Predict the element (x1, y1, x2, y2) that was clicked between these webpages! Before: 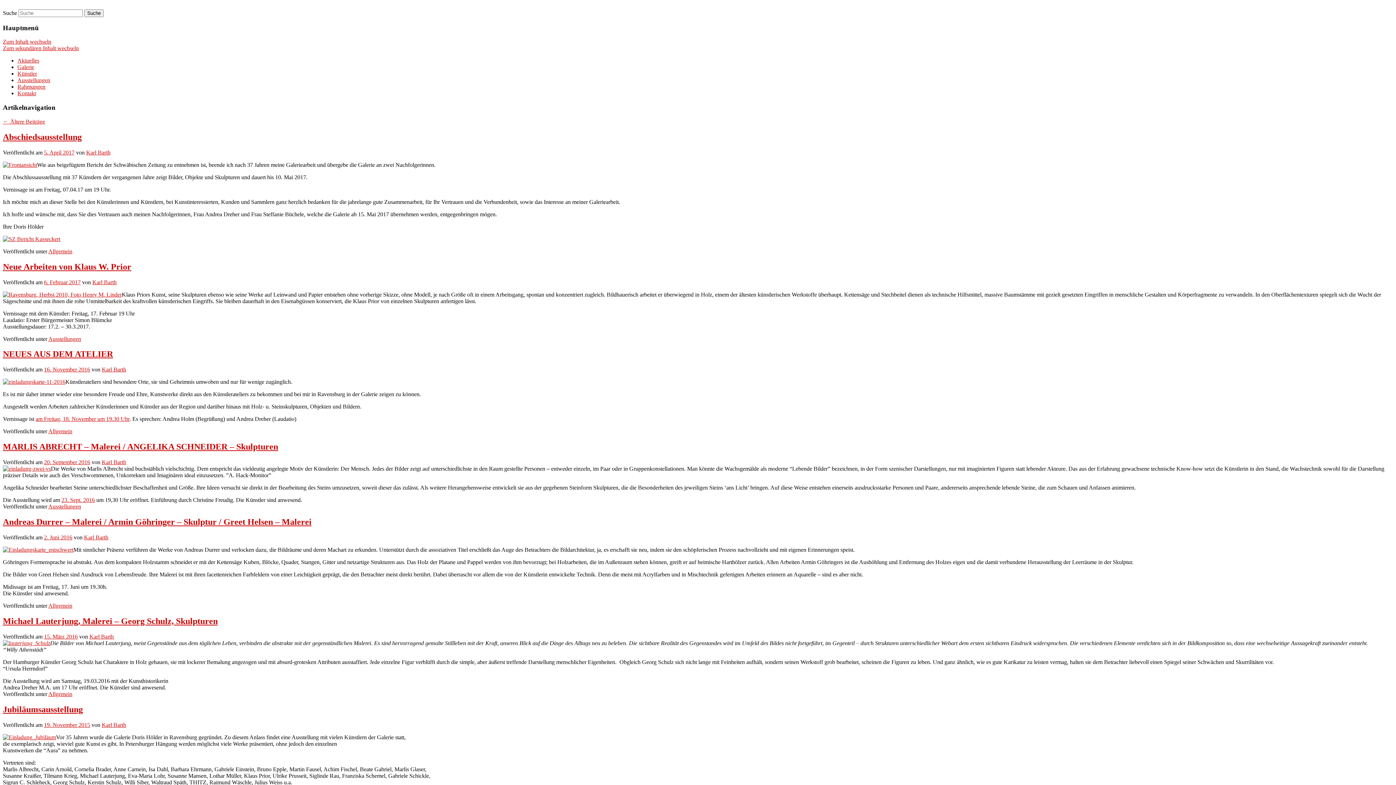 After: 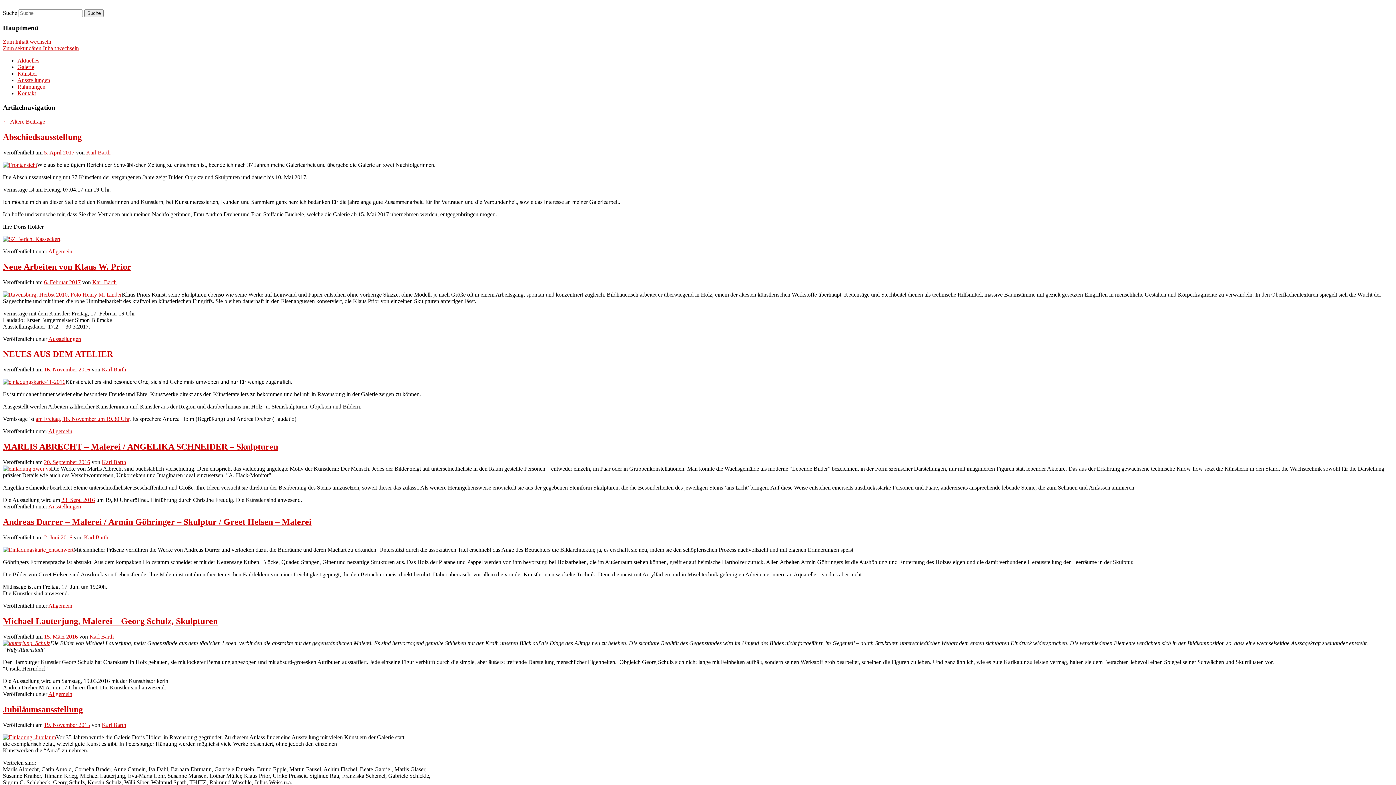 Action: bbox: (2, 235, 60, 242)